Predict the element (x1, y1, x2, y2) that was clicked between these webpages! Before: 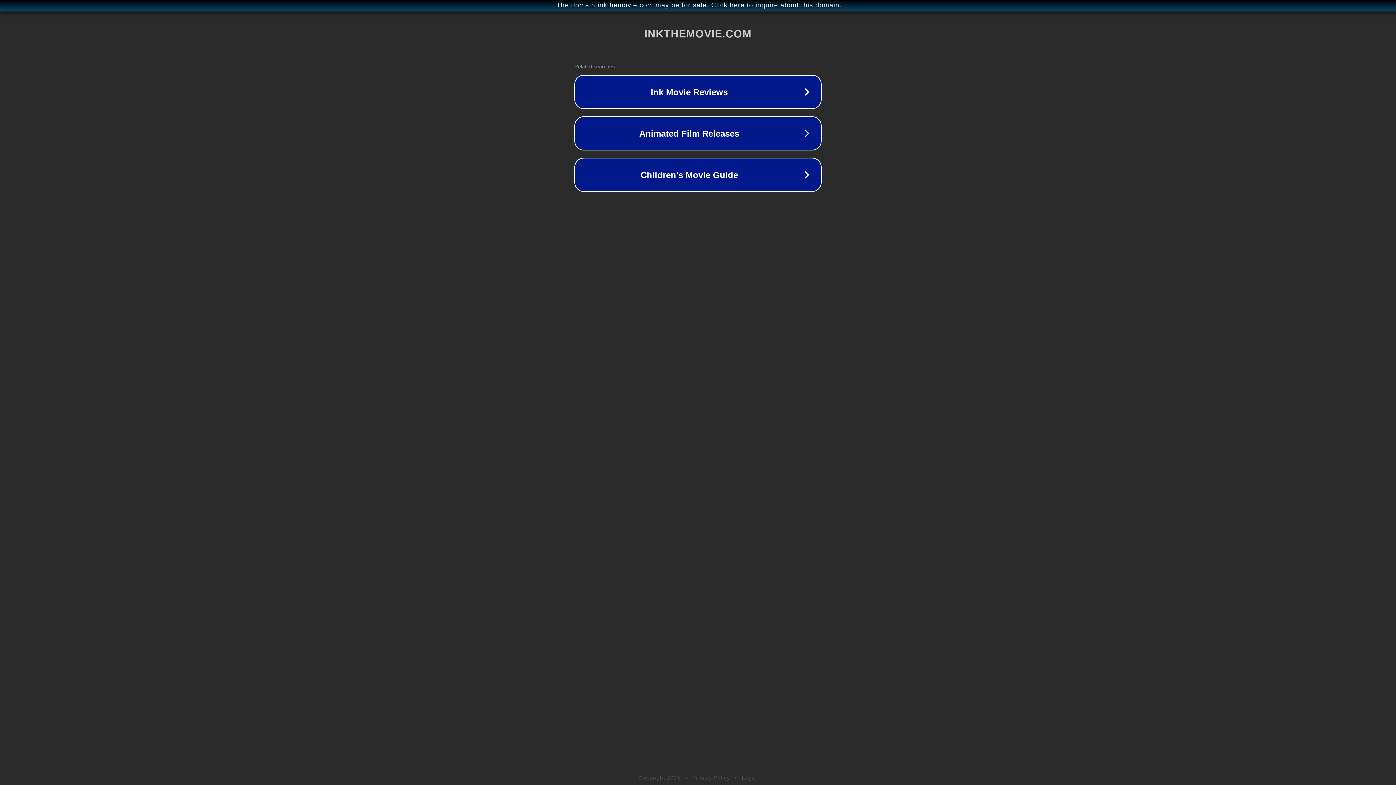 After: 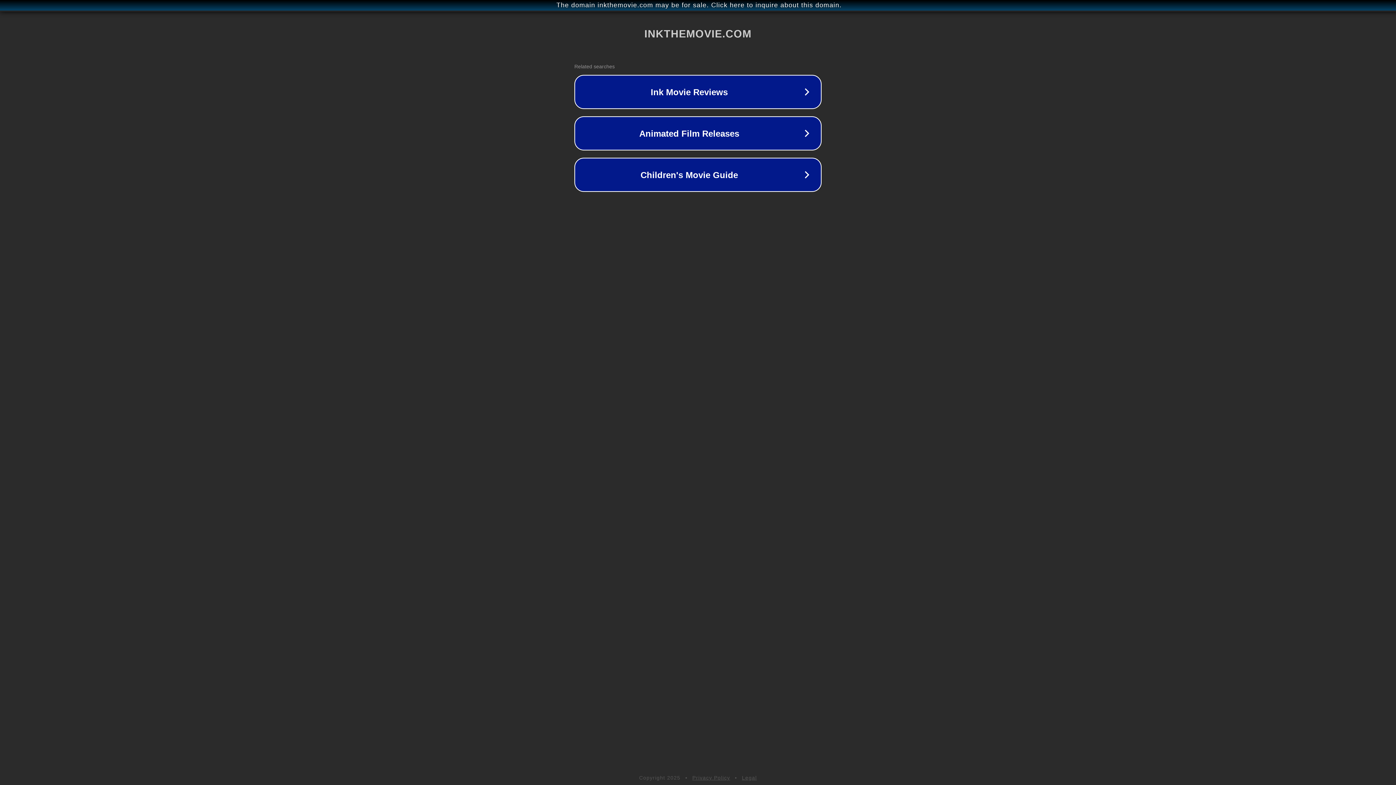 Action: label: Legal bbox: (742, 775, 757, 781)